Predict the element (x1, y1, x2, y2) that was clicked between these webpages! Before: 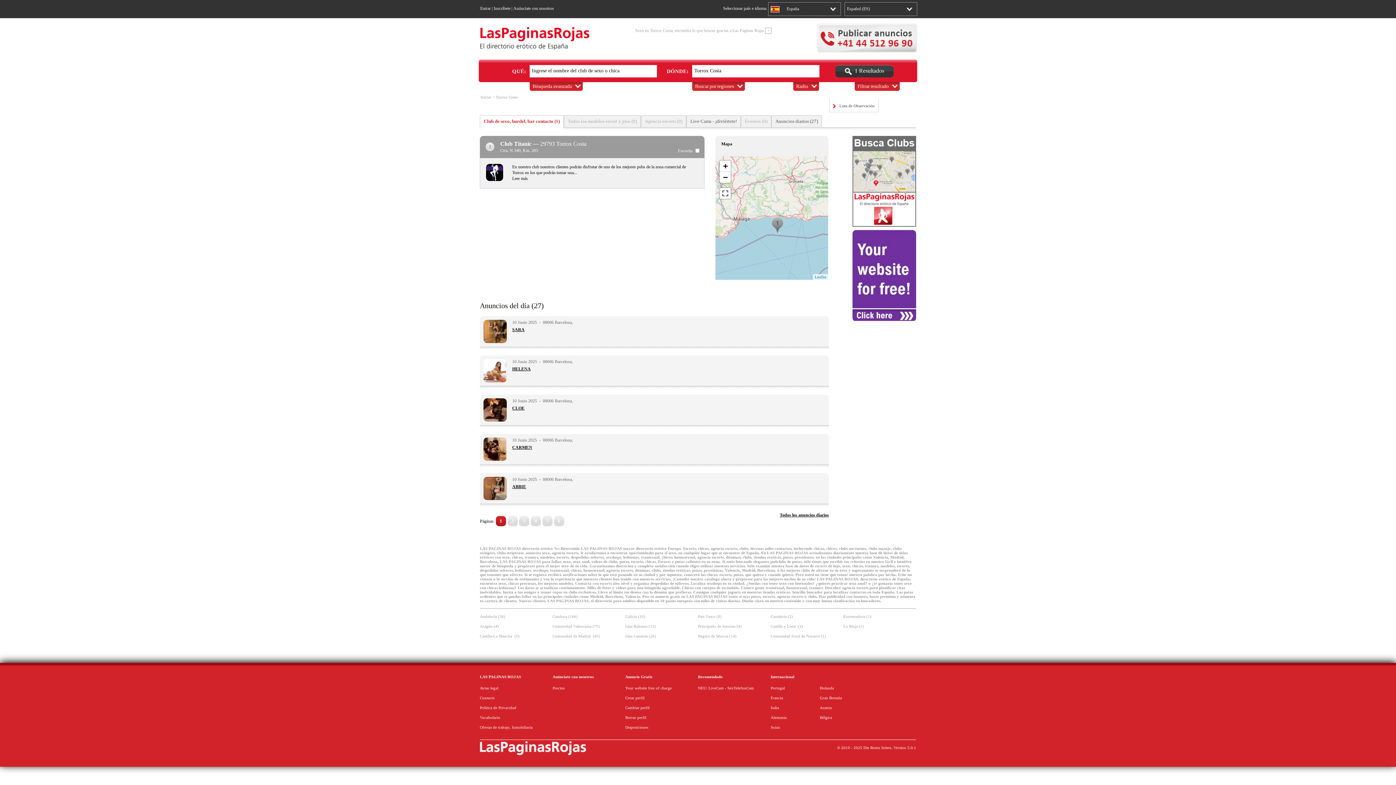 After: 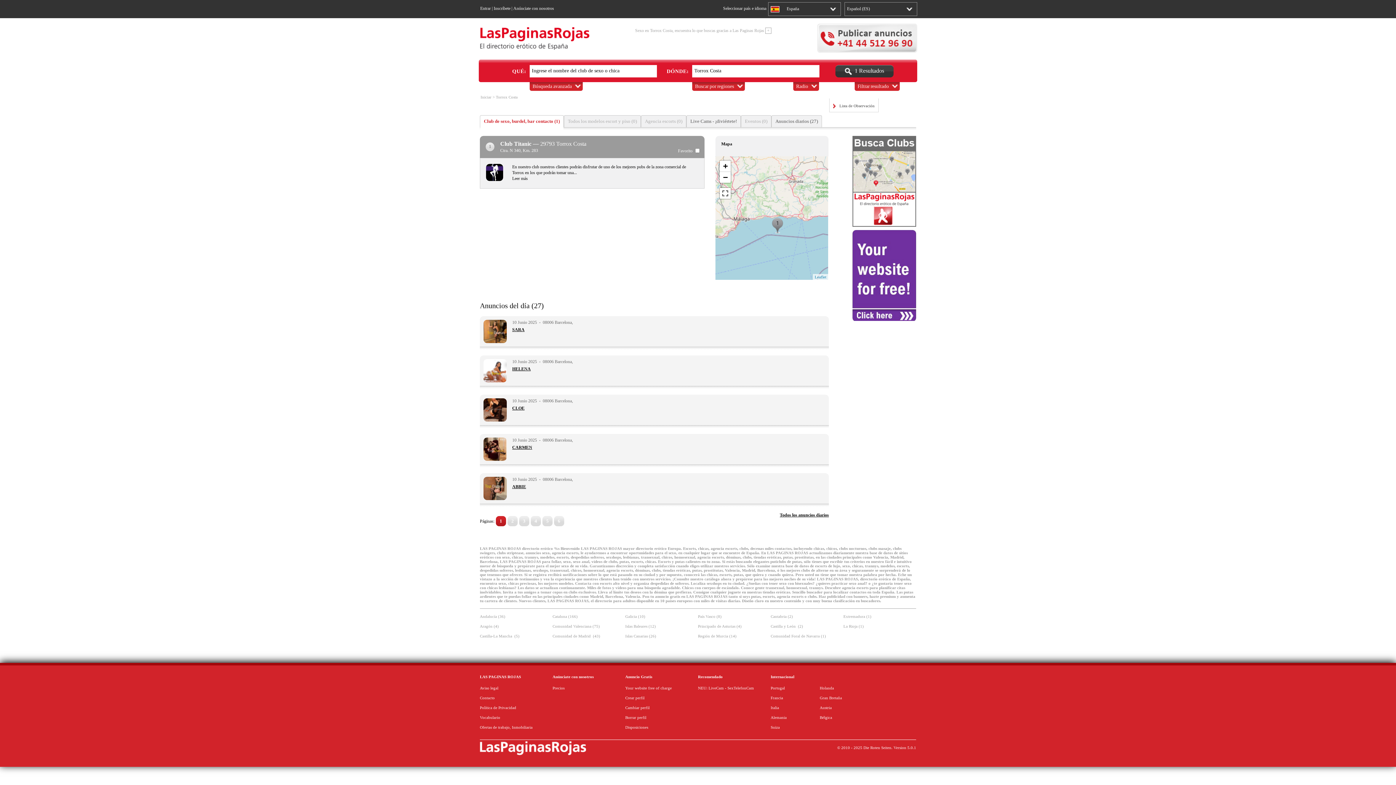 Action: bbox: (510, 0, 513, 15) label: |